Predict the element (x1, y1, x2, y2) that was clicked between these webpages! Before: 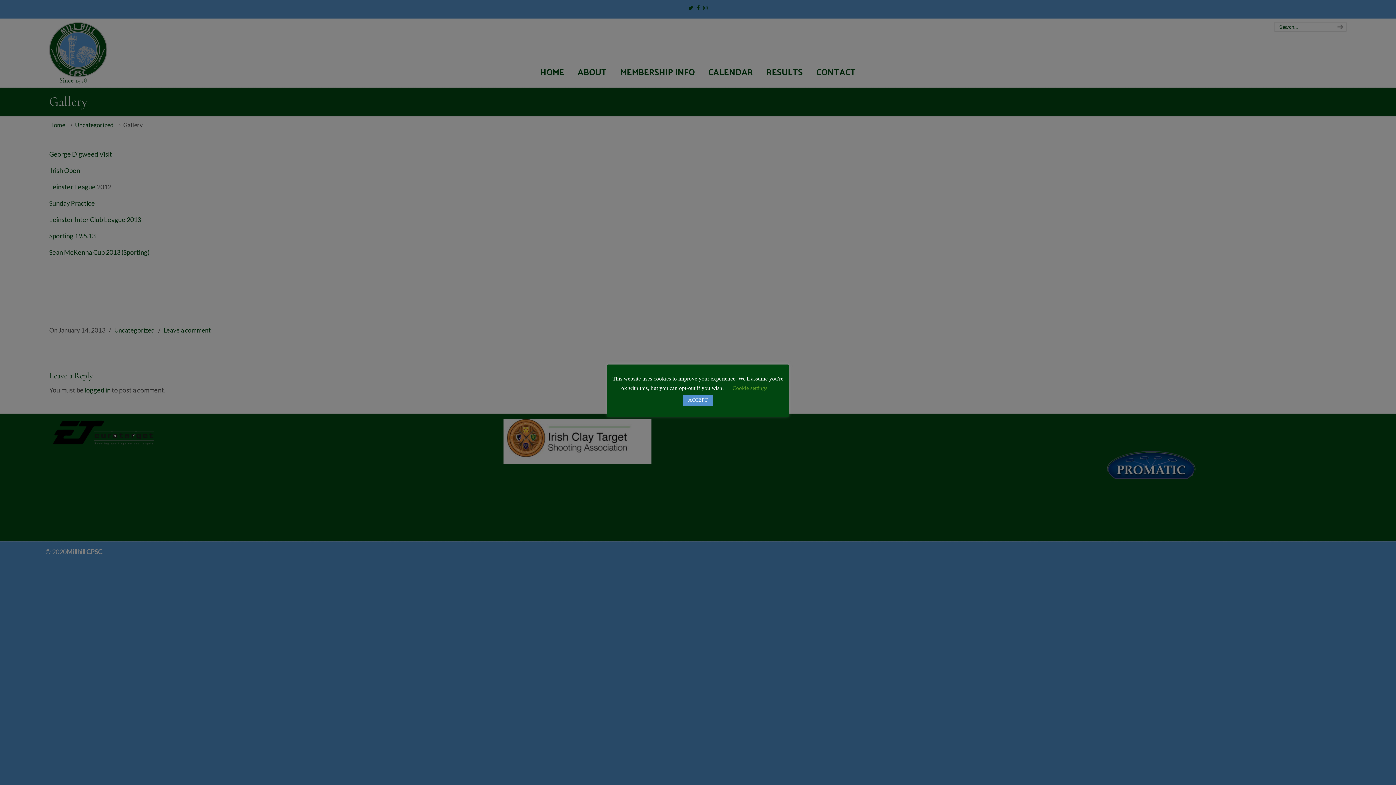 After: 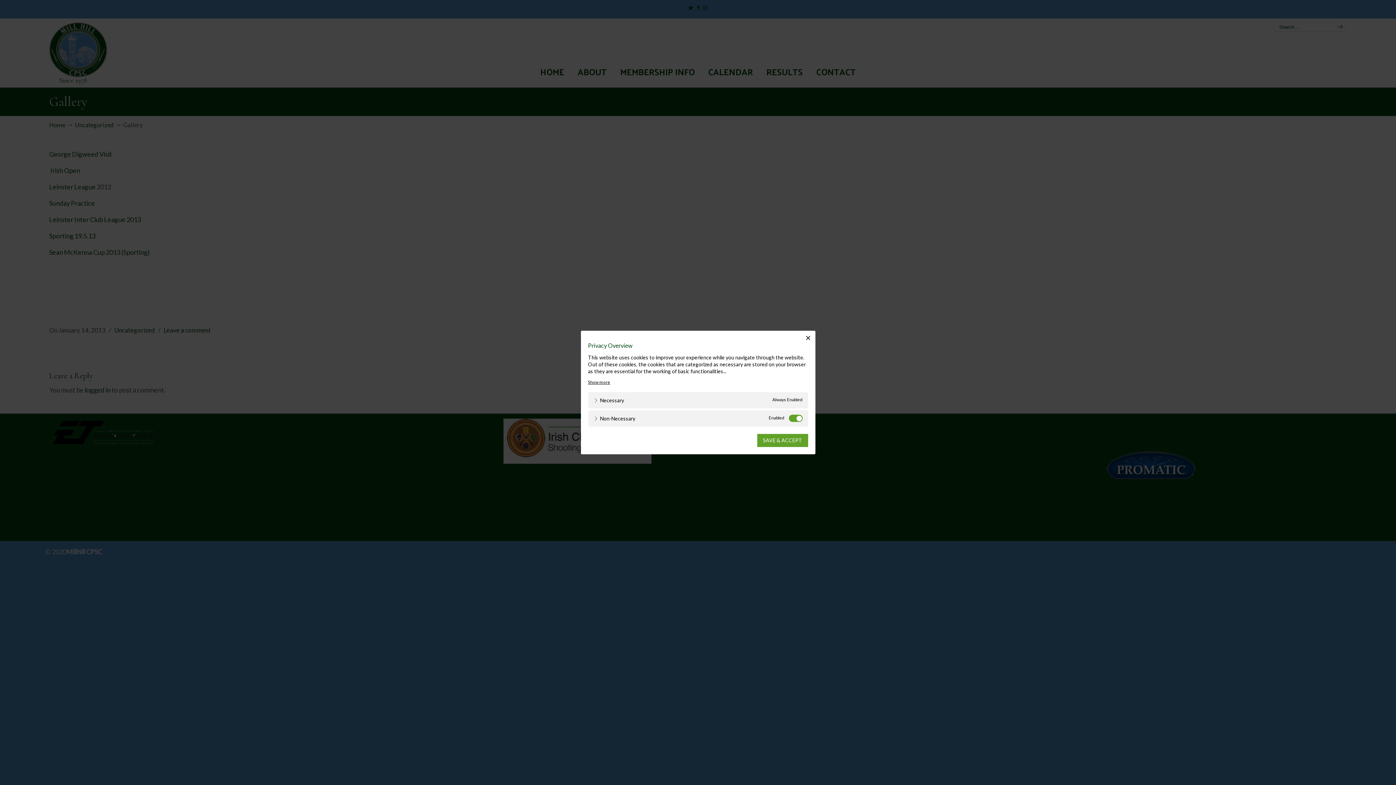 Action: bbox: (732, 385, 767, 391) label: Cookie settings